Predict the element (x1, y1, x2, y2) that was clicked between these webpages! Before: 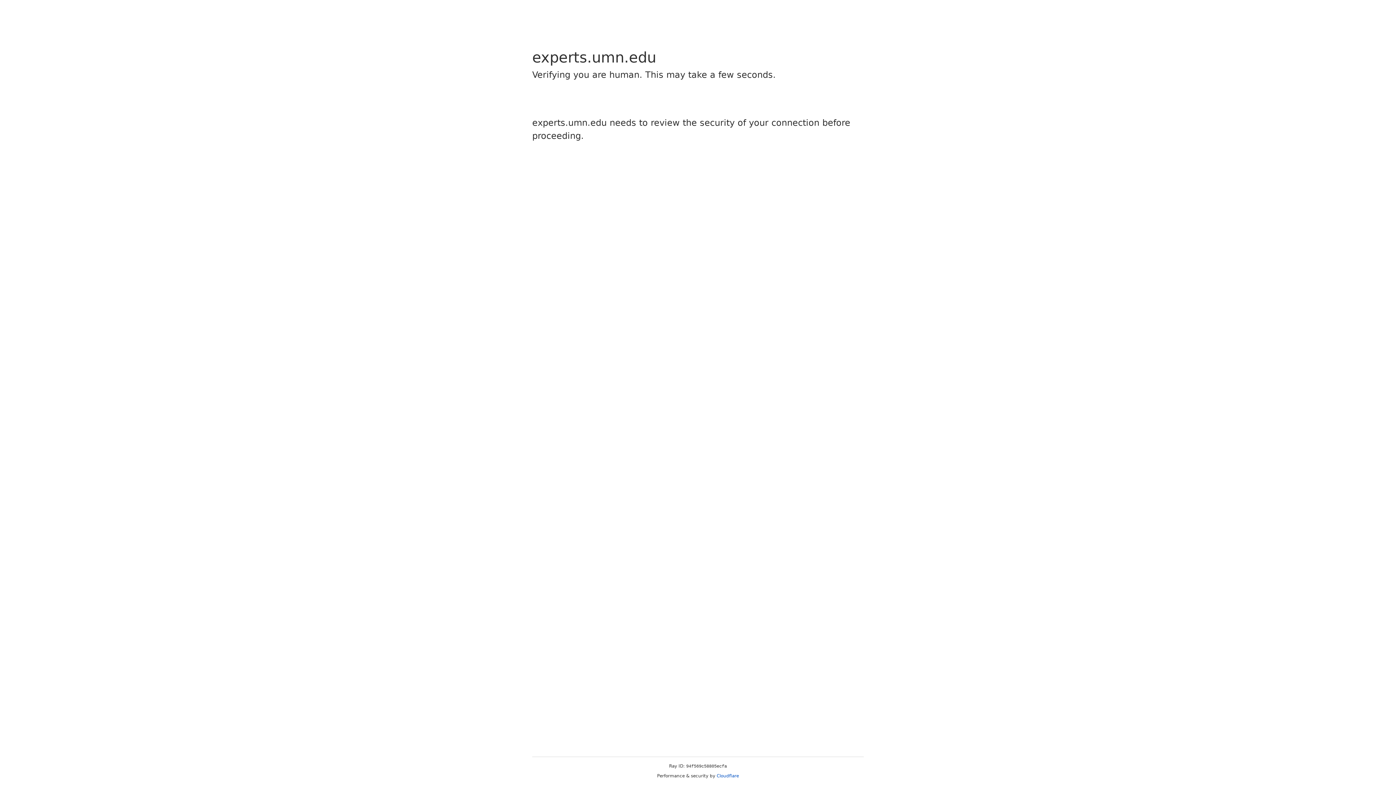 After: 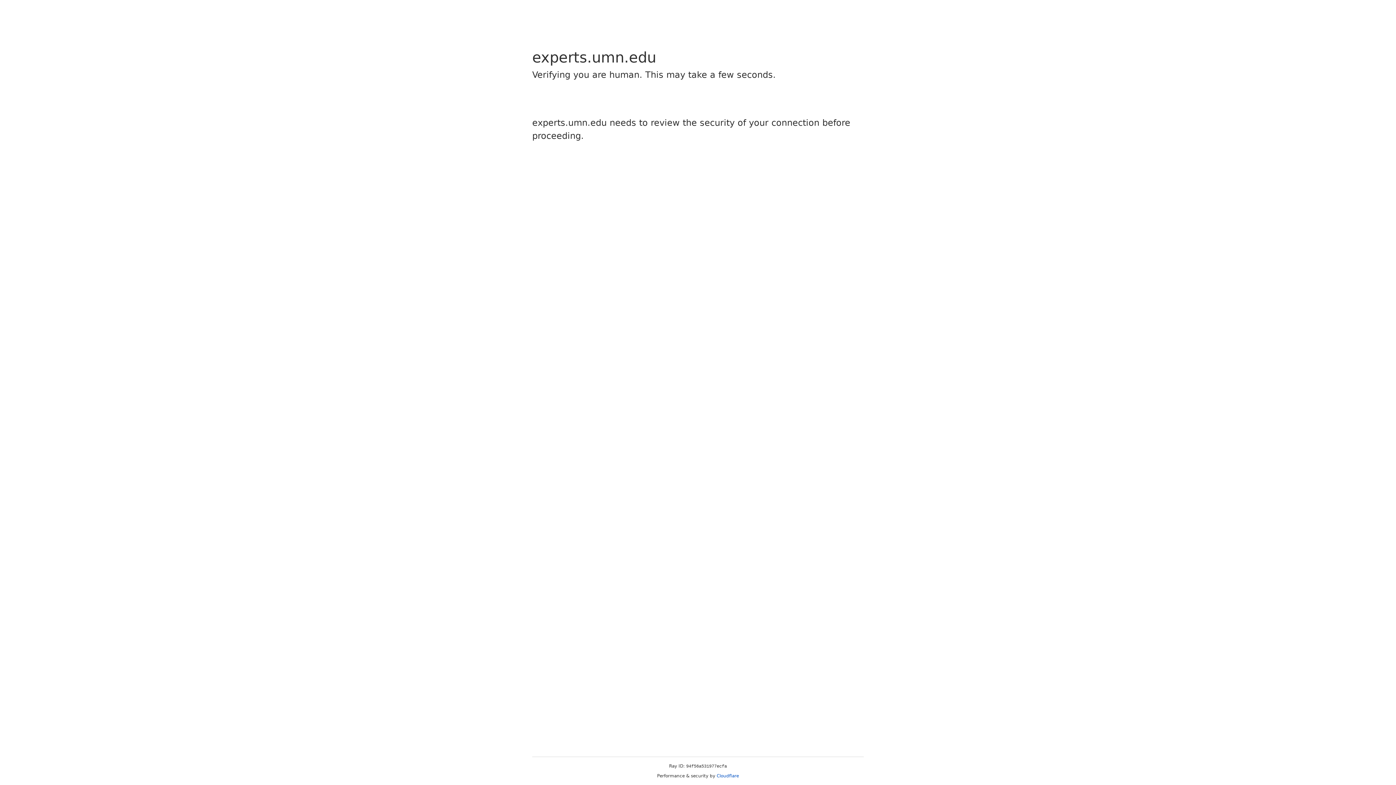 Action: bbox: (716, 773, 739, 778) label: Cloudflare